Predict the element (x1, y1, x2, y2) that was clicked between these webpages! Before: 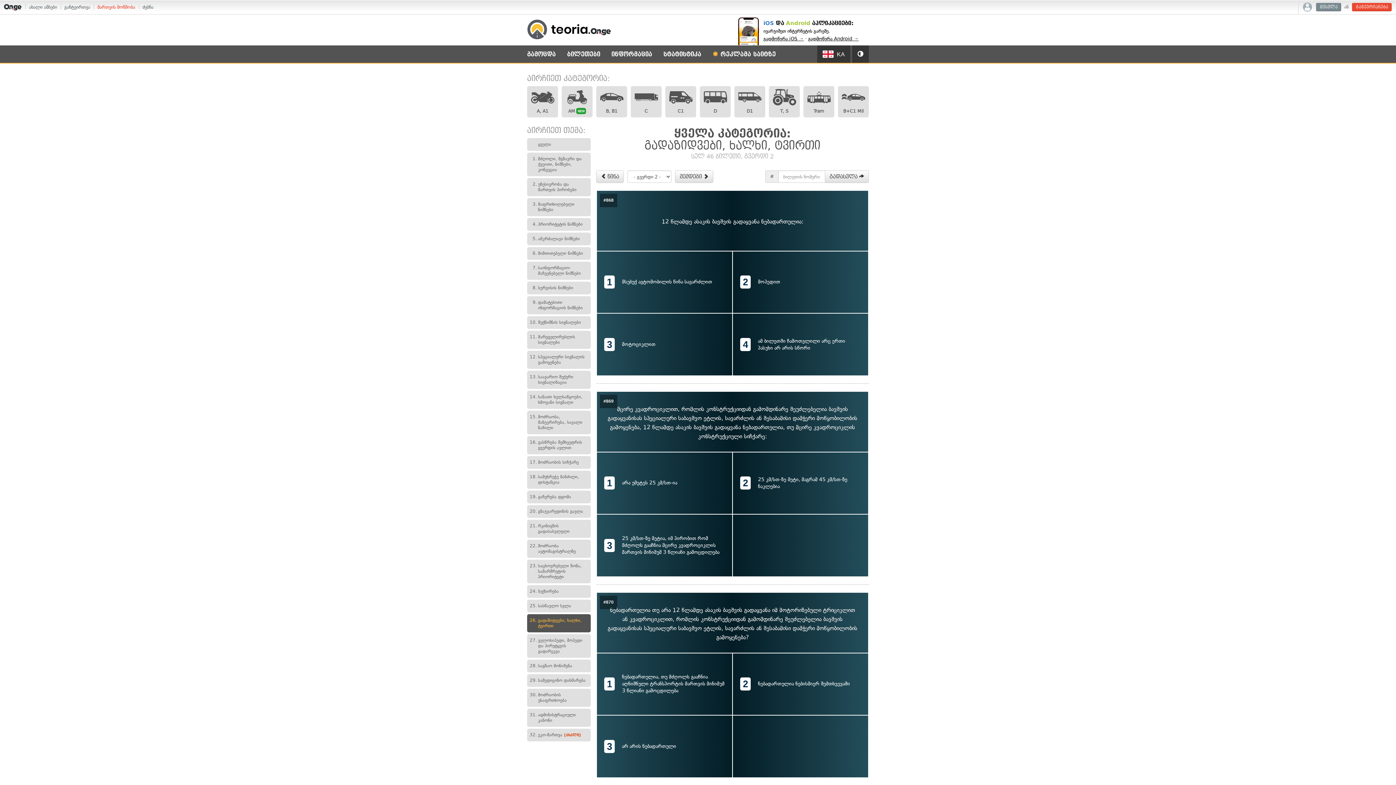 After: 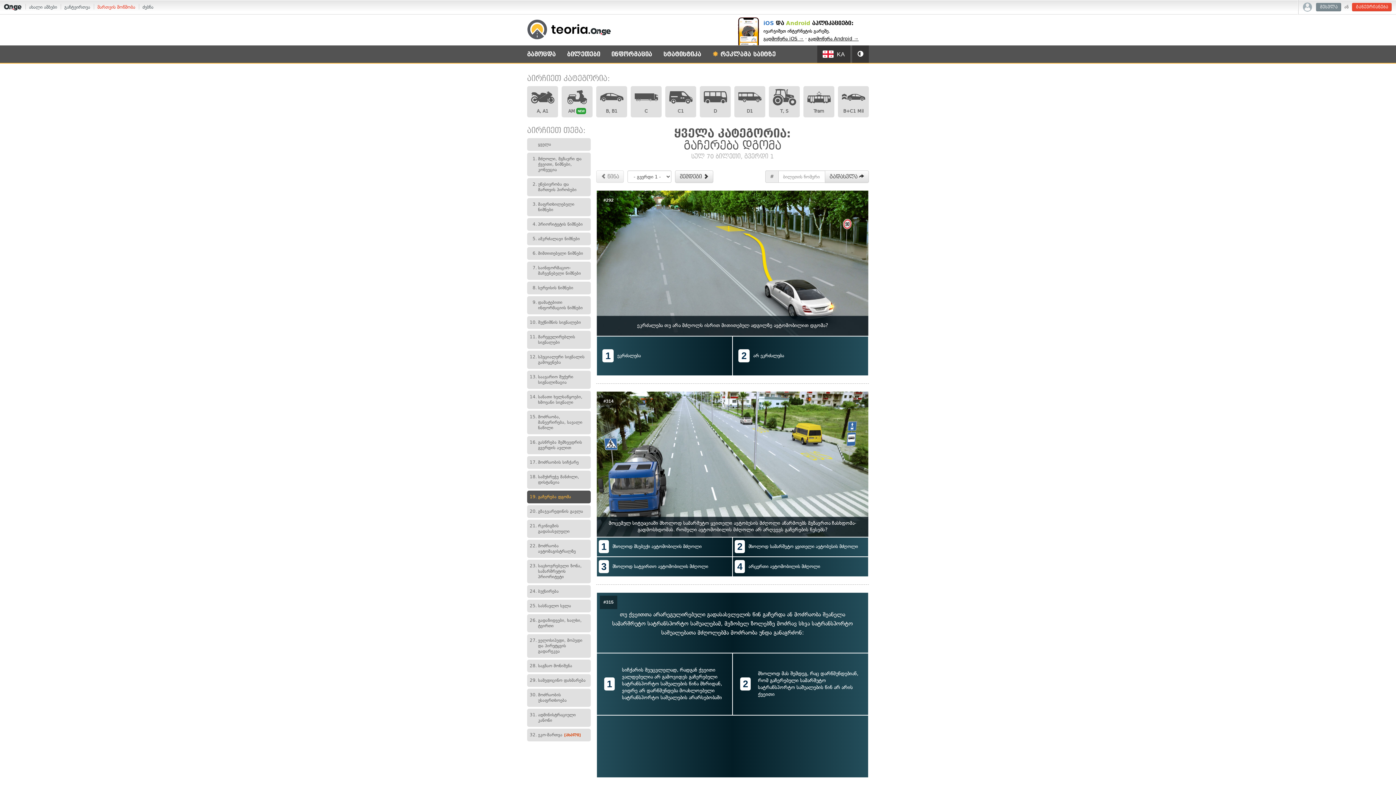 Action: bbox: (527, 490, 590, 503) label: 19.
გაჩერება დგომა